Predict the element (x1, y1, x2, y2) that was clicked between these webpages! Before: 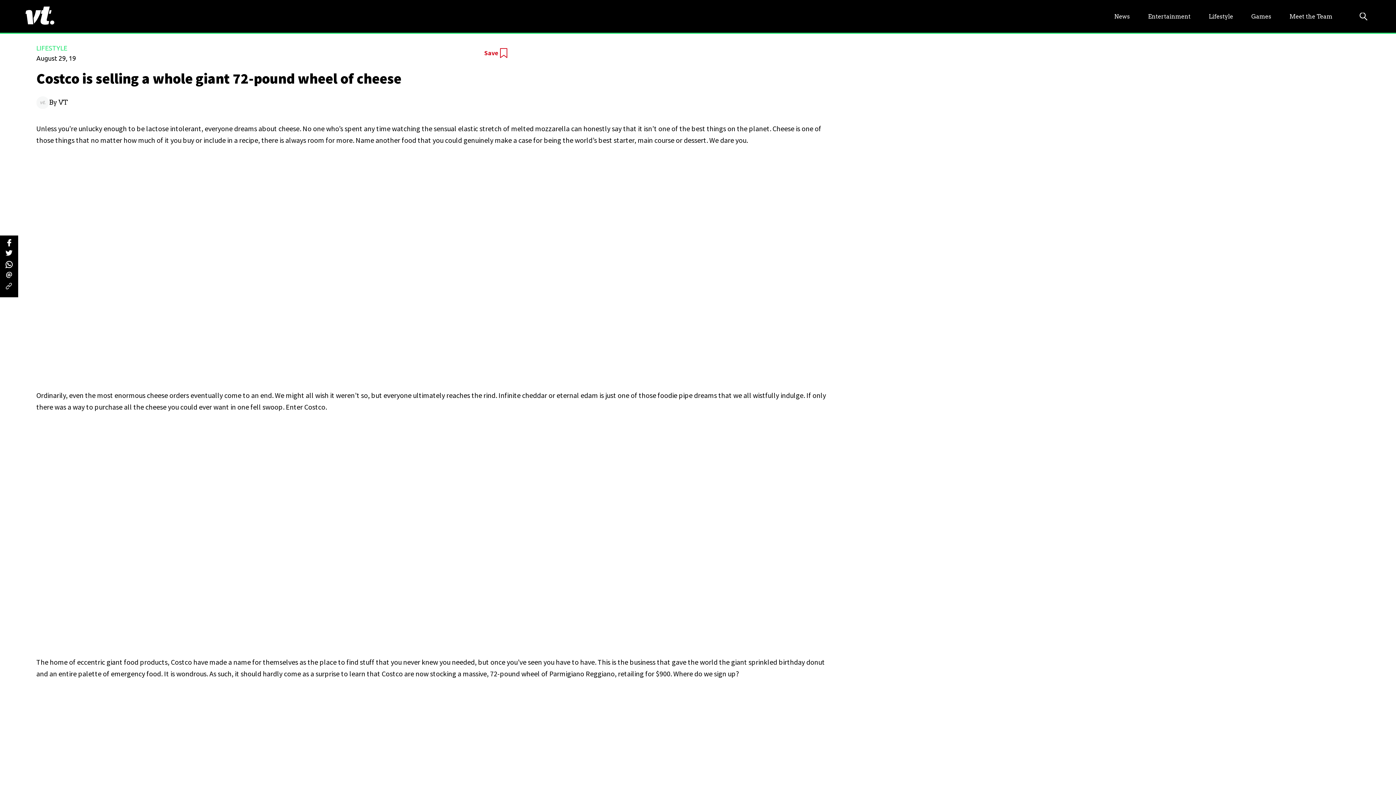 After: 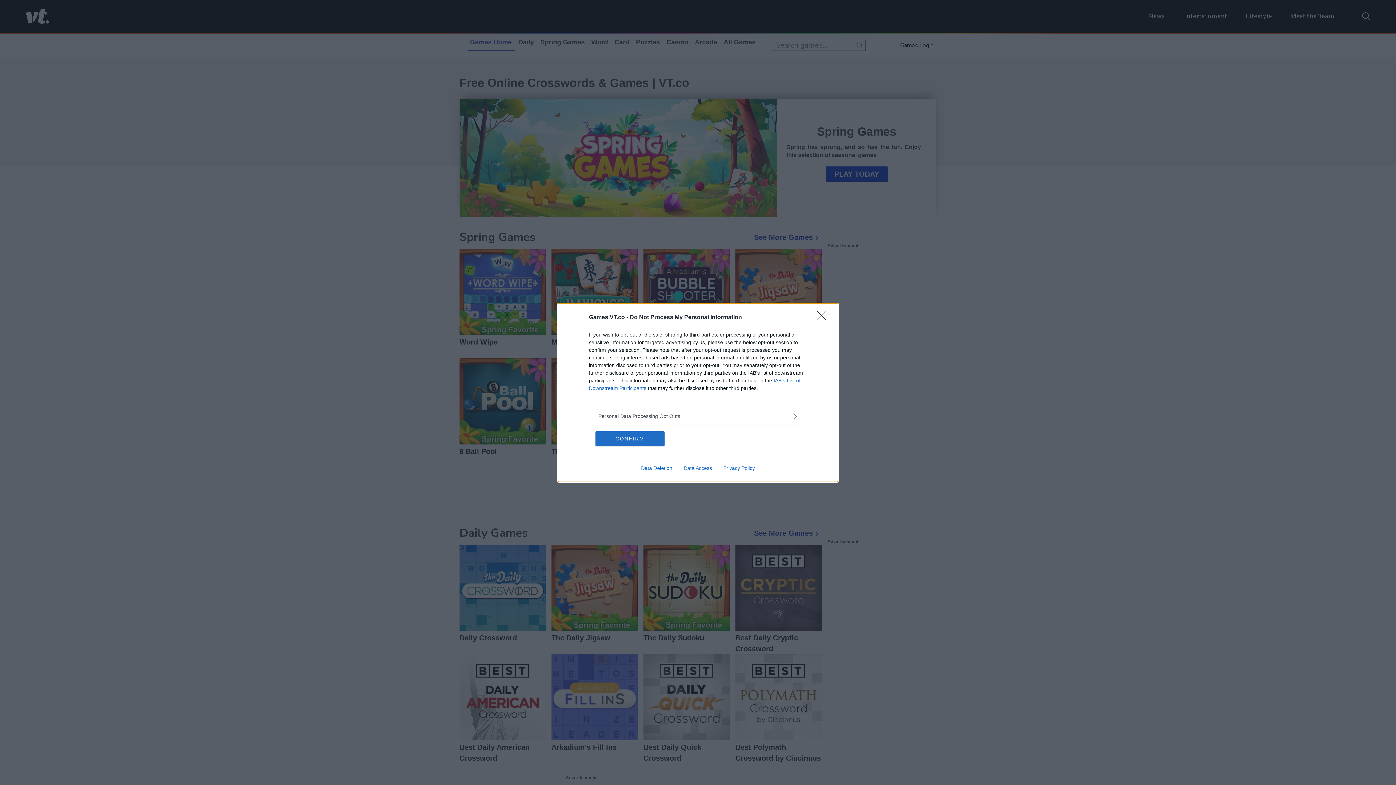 Action: label: Games bbox: (1251, 12, 1271, 19)